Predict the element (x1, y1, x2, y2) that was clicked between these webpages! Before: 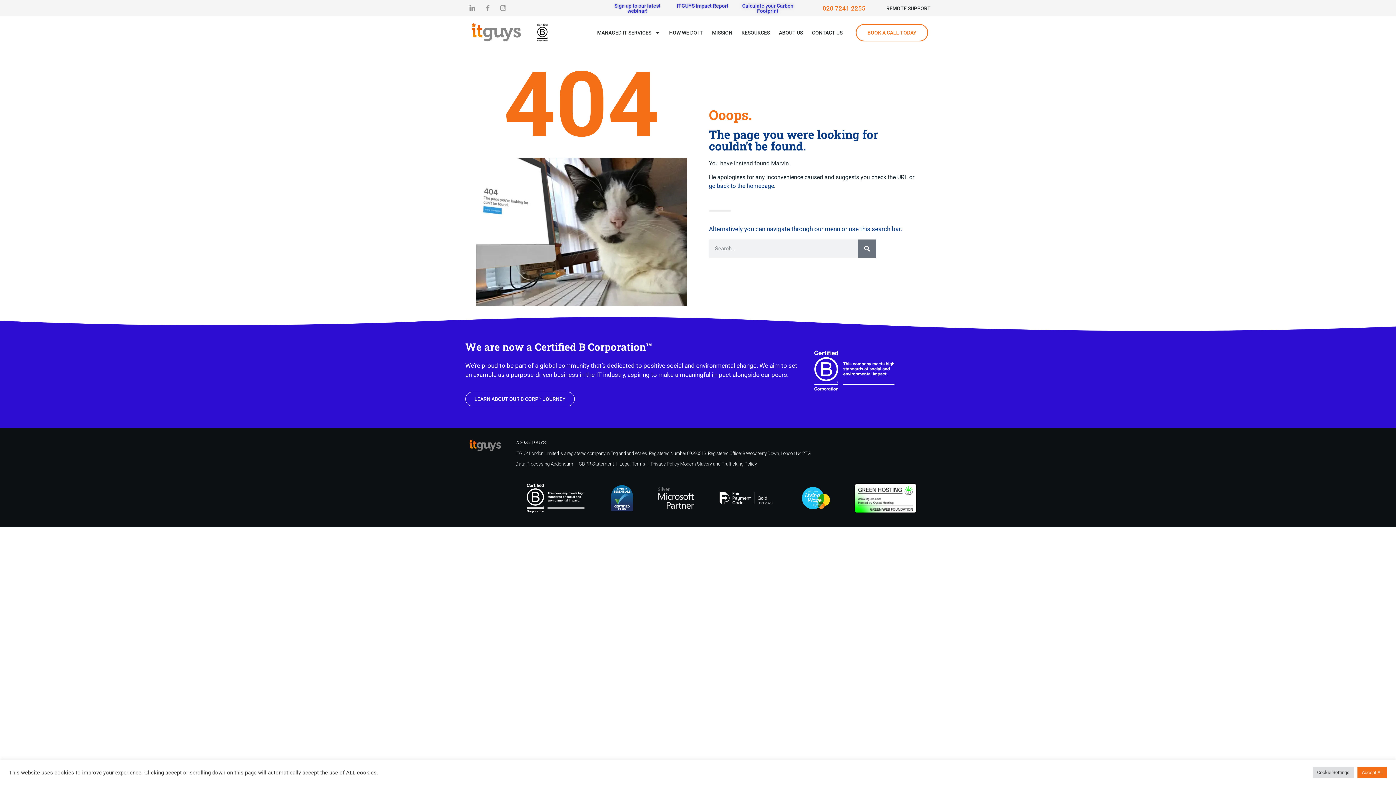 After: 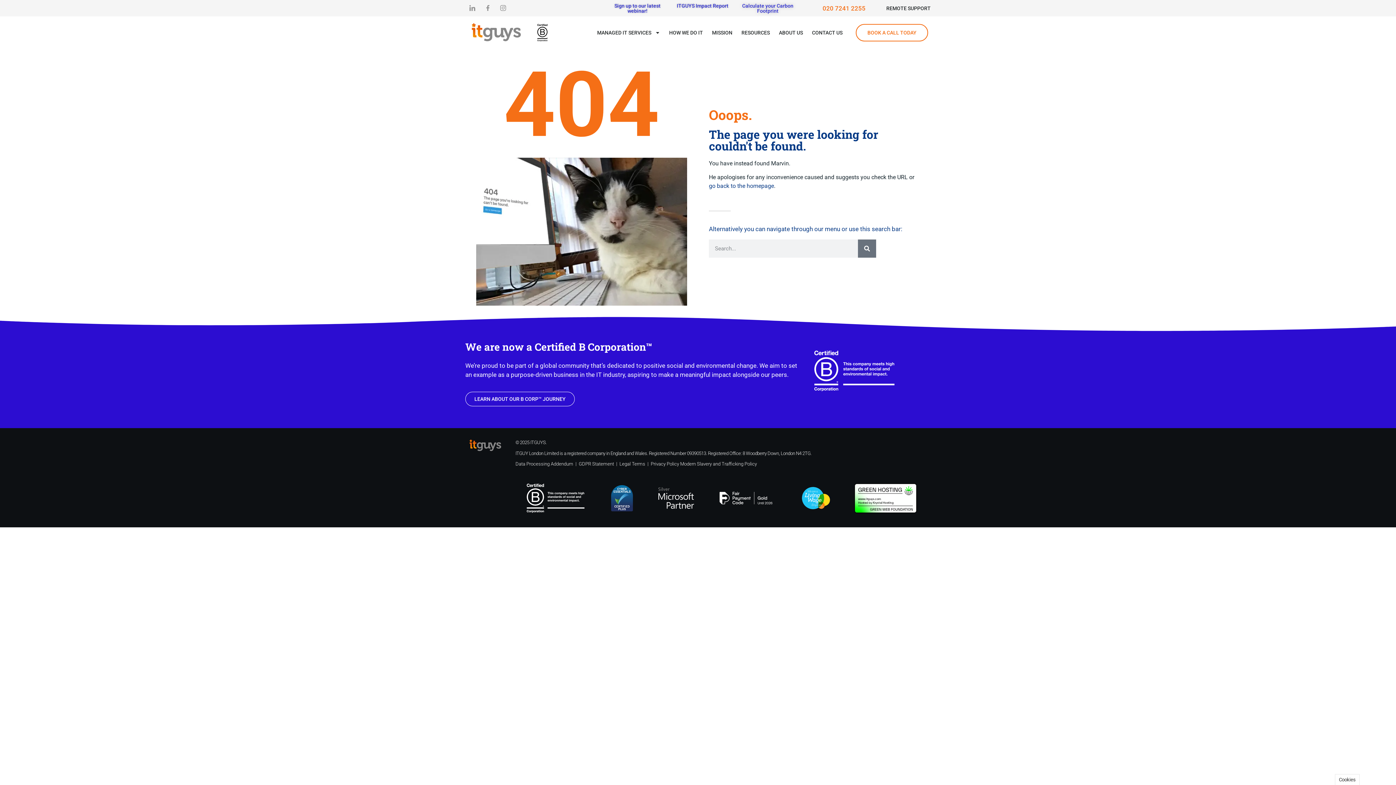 Action: label: Accept All bbox: (1357, 767, 1387, 778)